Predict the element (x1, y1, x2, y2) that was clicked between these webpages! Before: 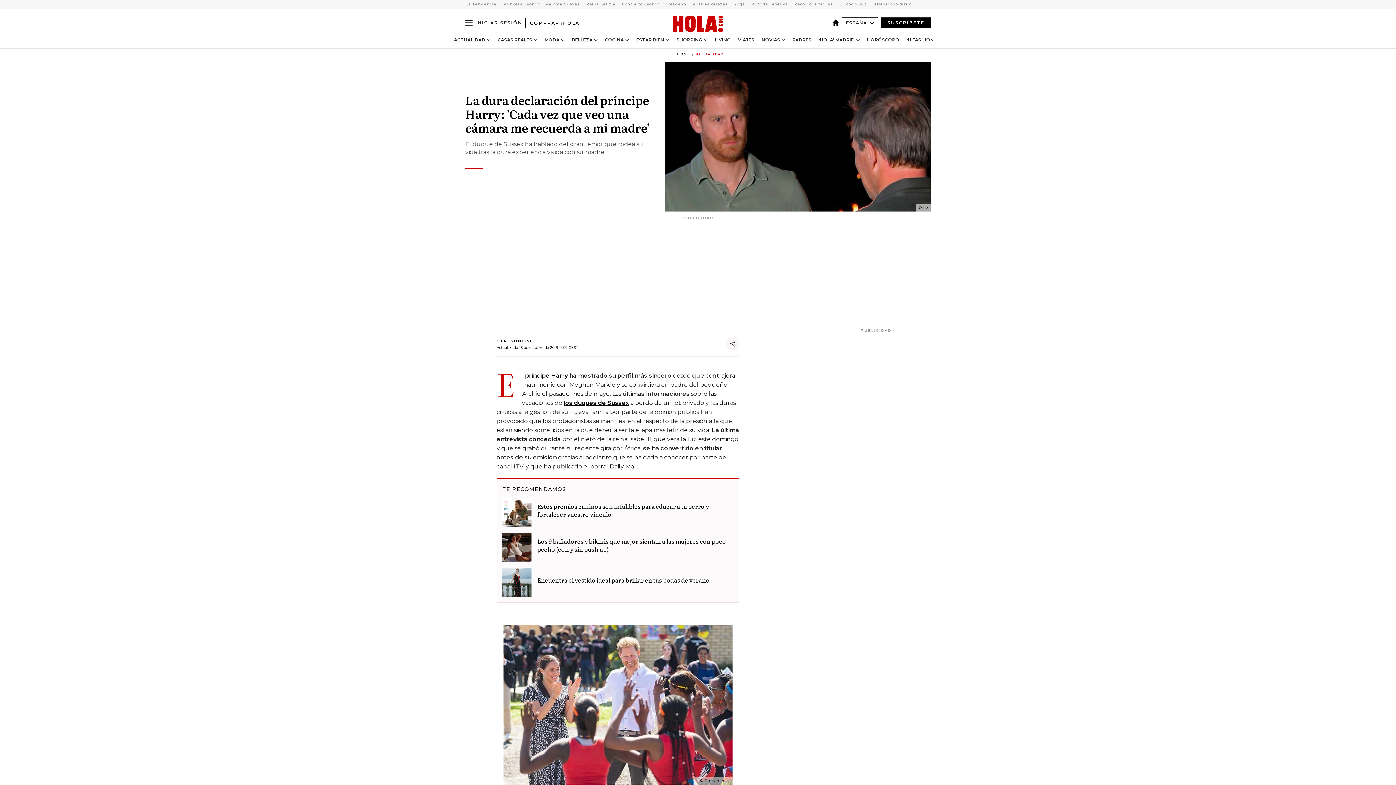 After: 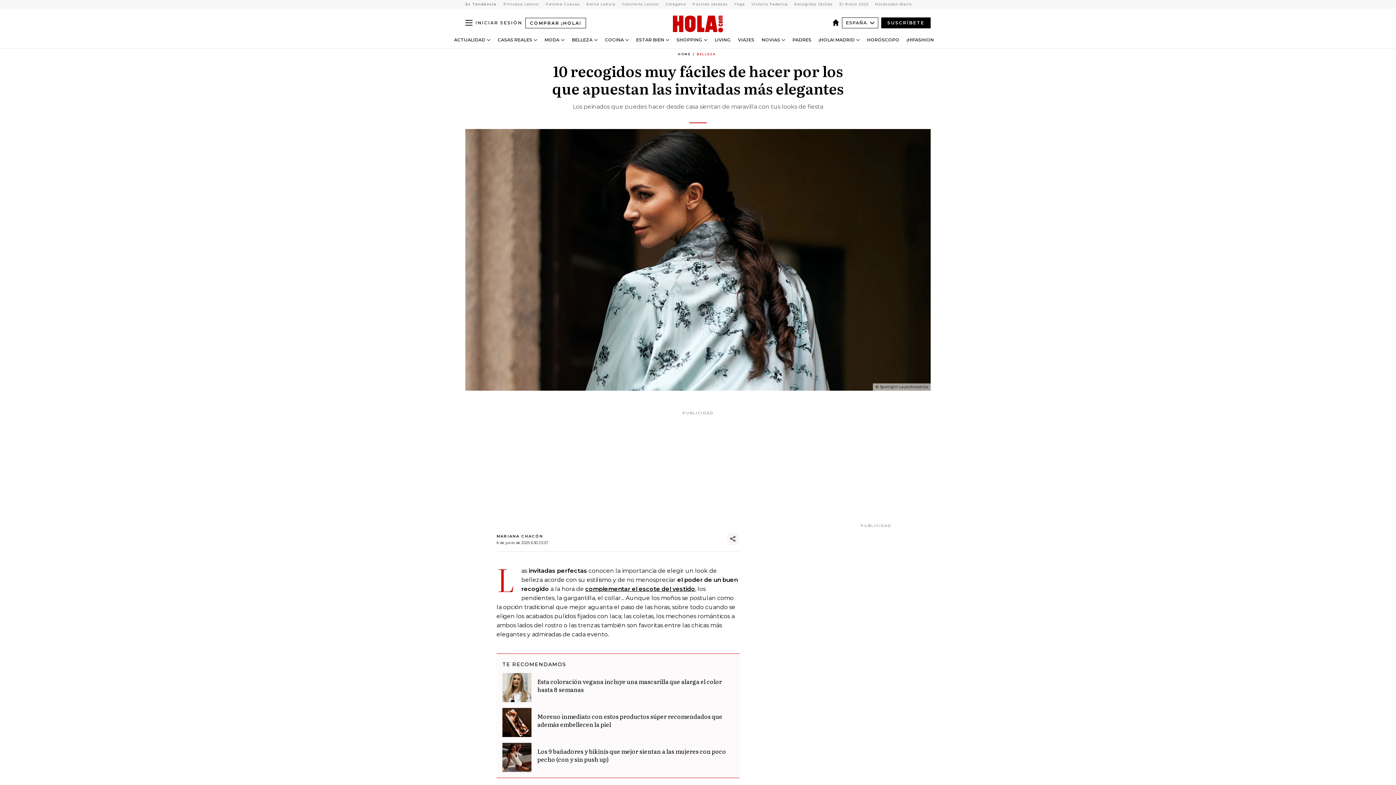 Action: label: View more Recogidos fáciles articles bbox: (791, 1, 836, 6)